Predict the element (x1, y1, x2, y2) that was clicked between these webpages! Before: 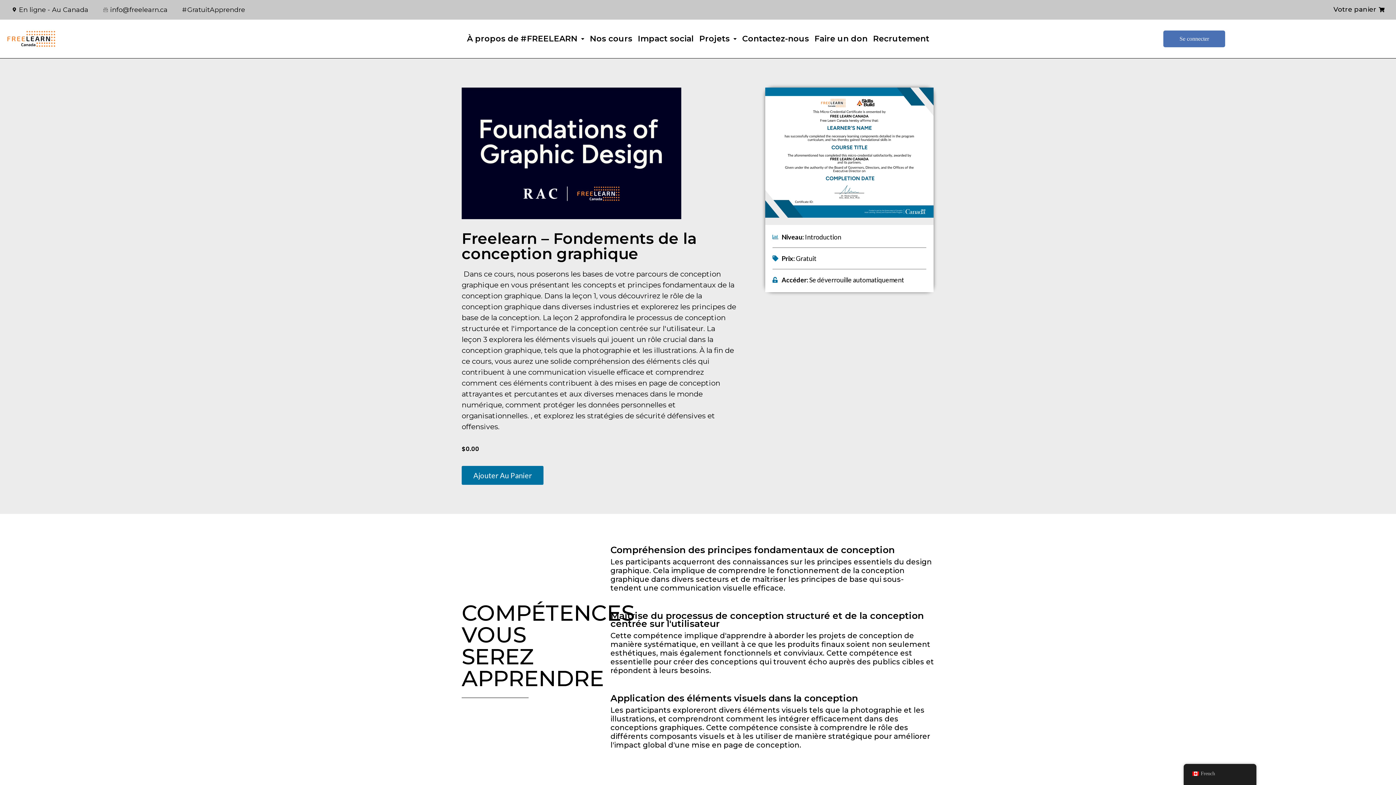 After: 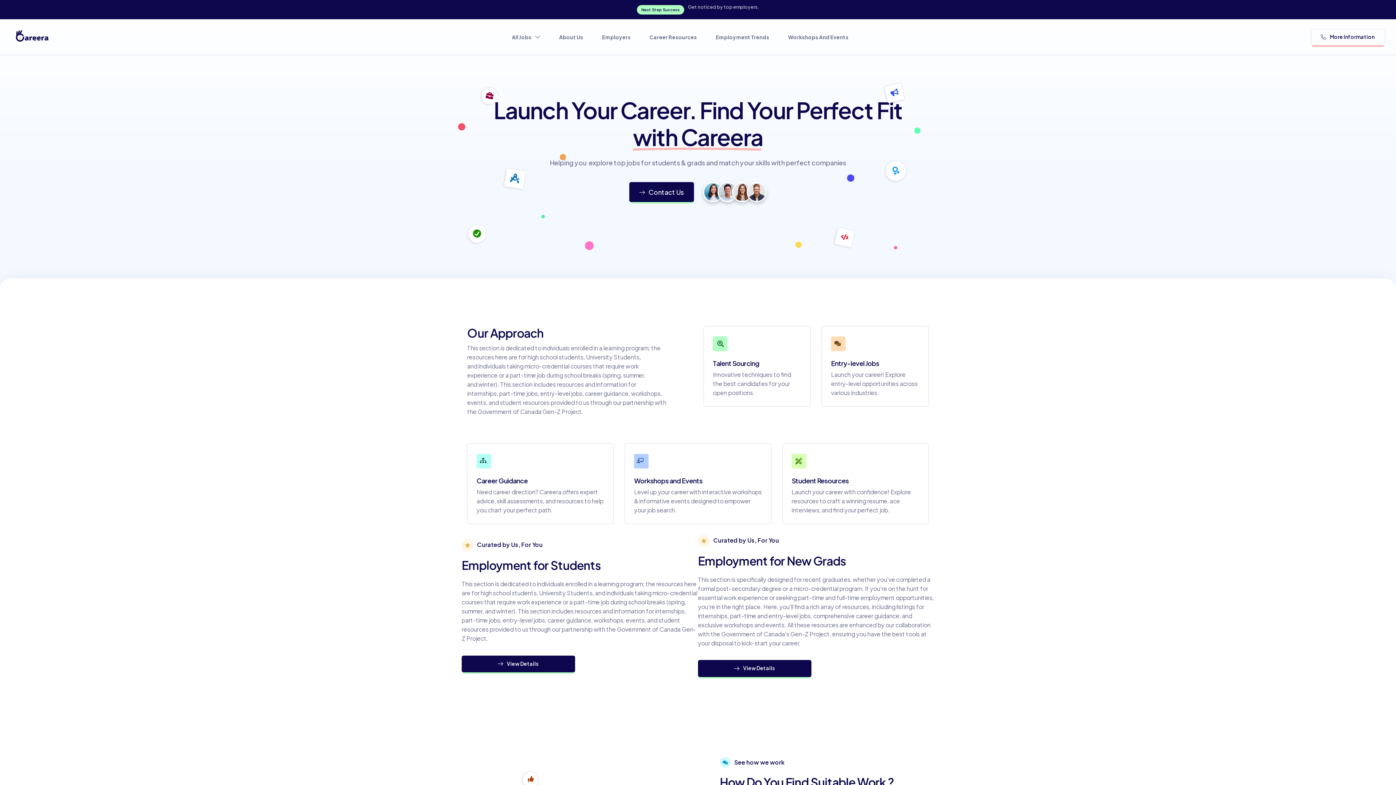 Action: bbox: (872, 32, 929, 45) label: Recrutement